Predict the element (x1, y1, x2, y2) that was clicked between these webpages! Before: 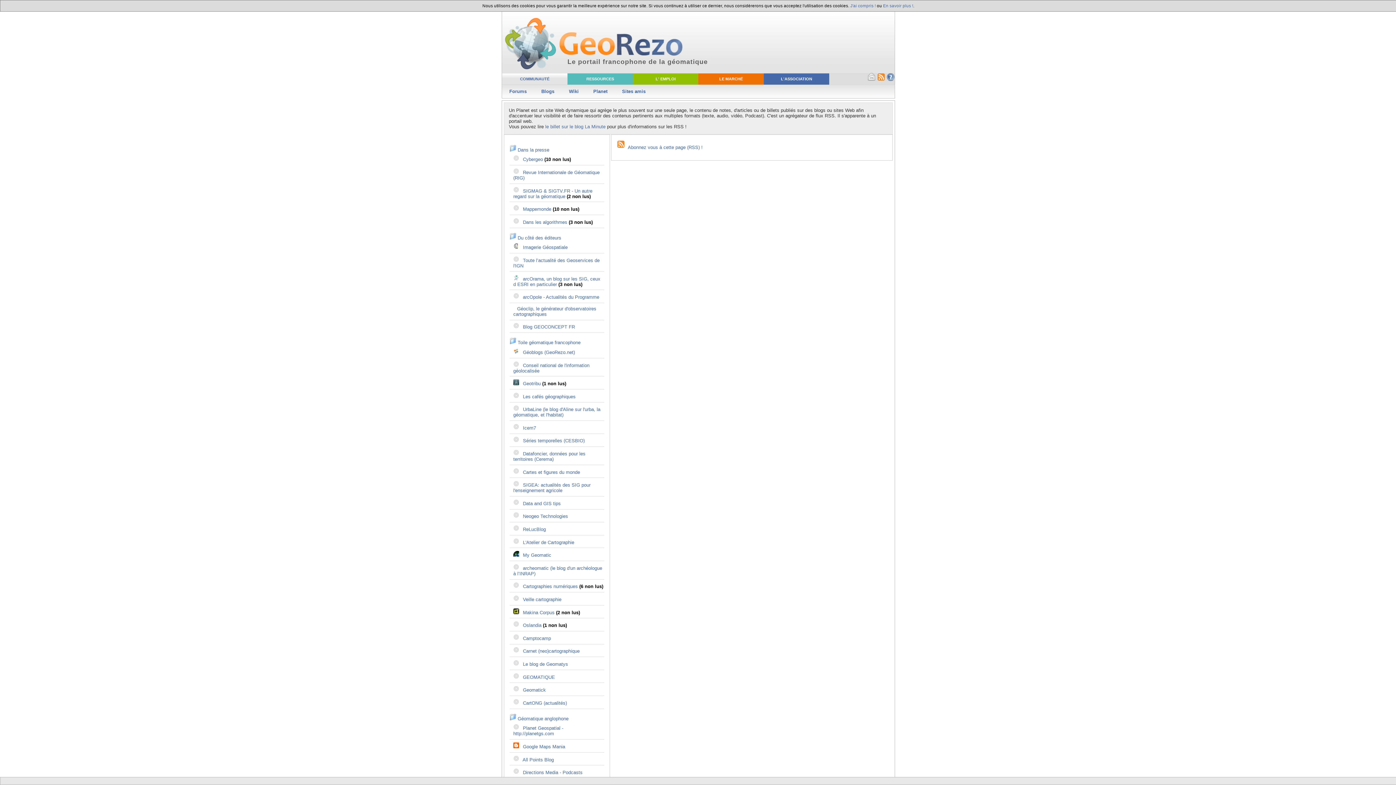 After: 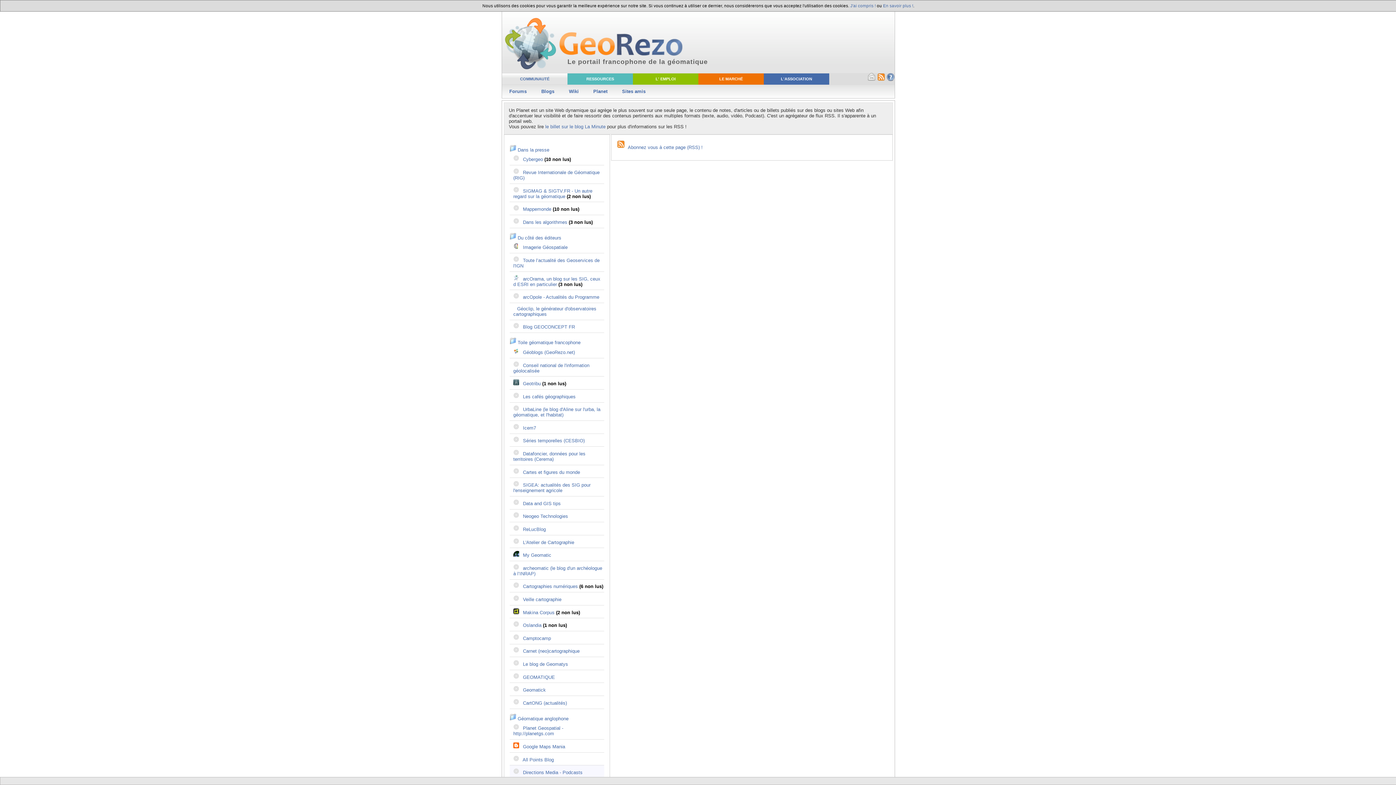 Action: label: Directions Media - Podcasts bbox: (523, 770, 582, 775)